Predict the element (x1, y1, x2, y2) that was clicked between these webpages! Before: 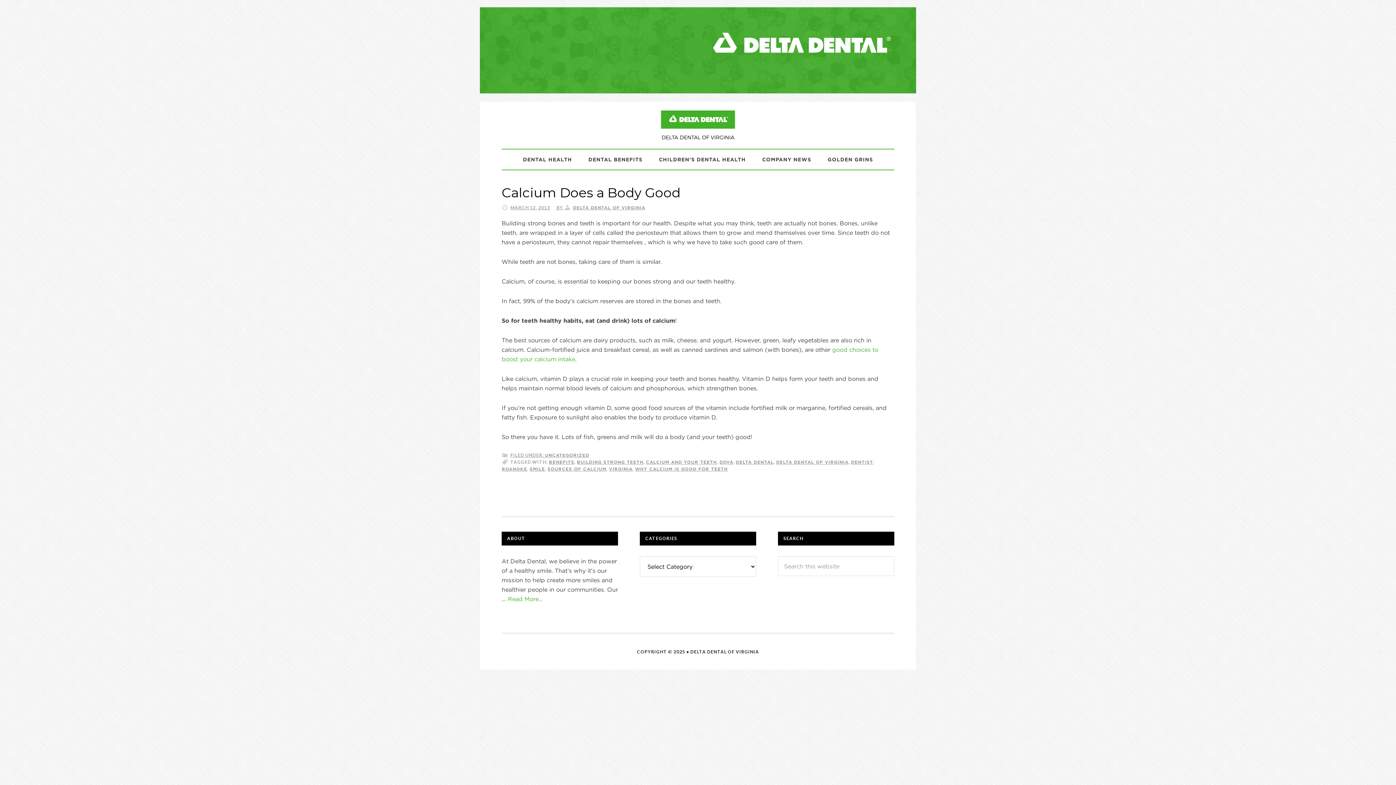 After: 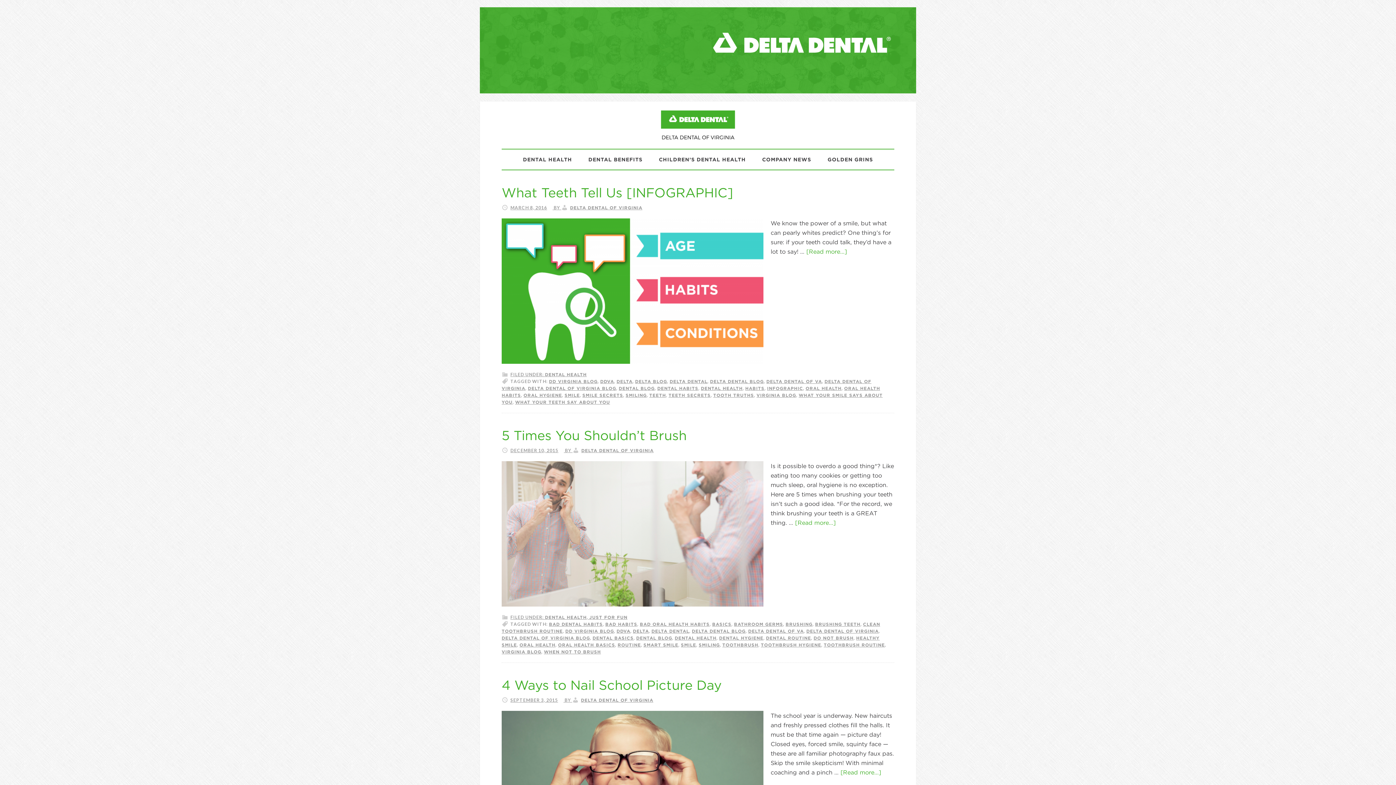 Action: bbox: (529, 466, 545, 472) label: SMILE